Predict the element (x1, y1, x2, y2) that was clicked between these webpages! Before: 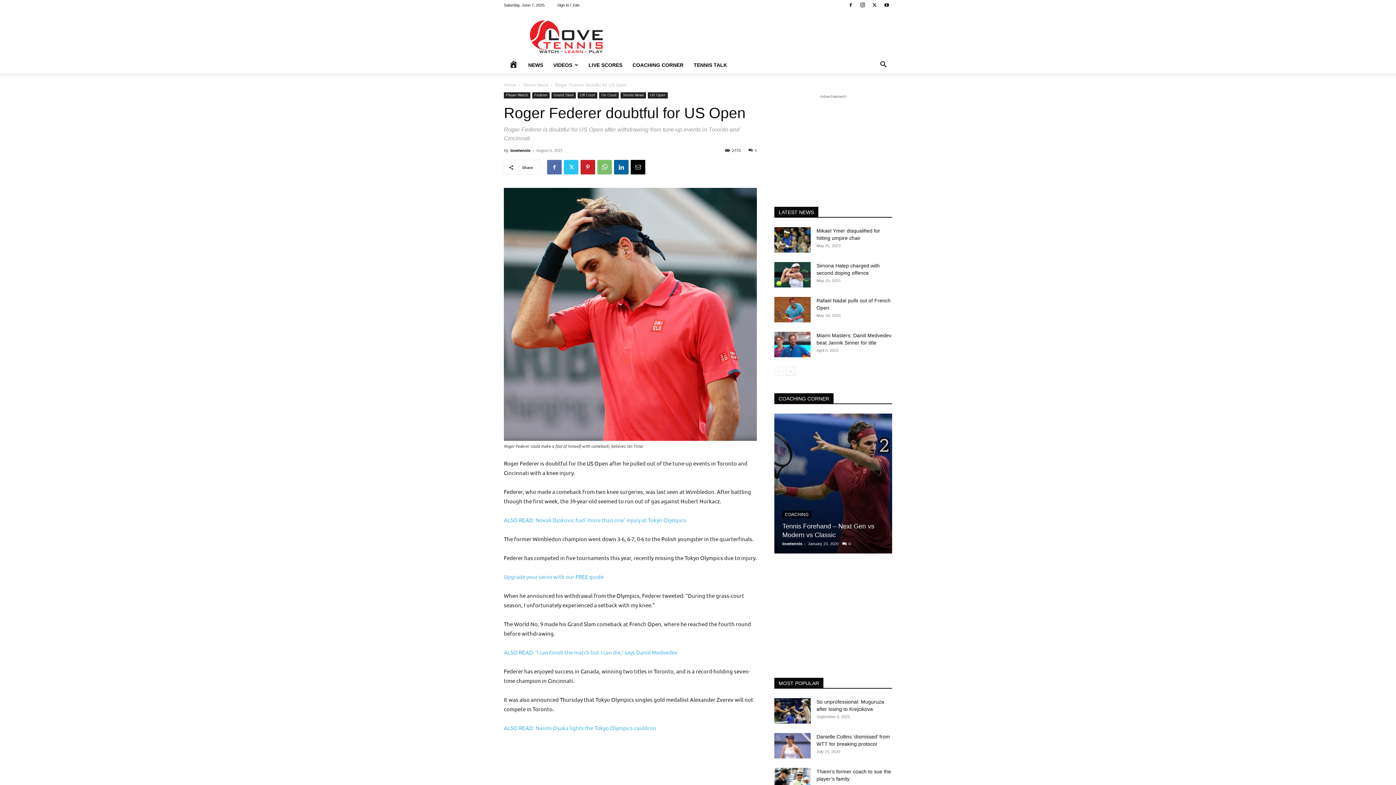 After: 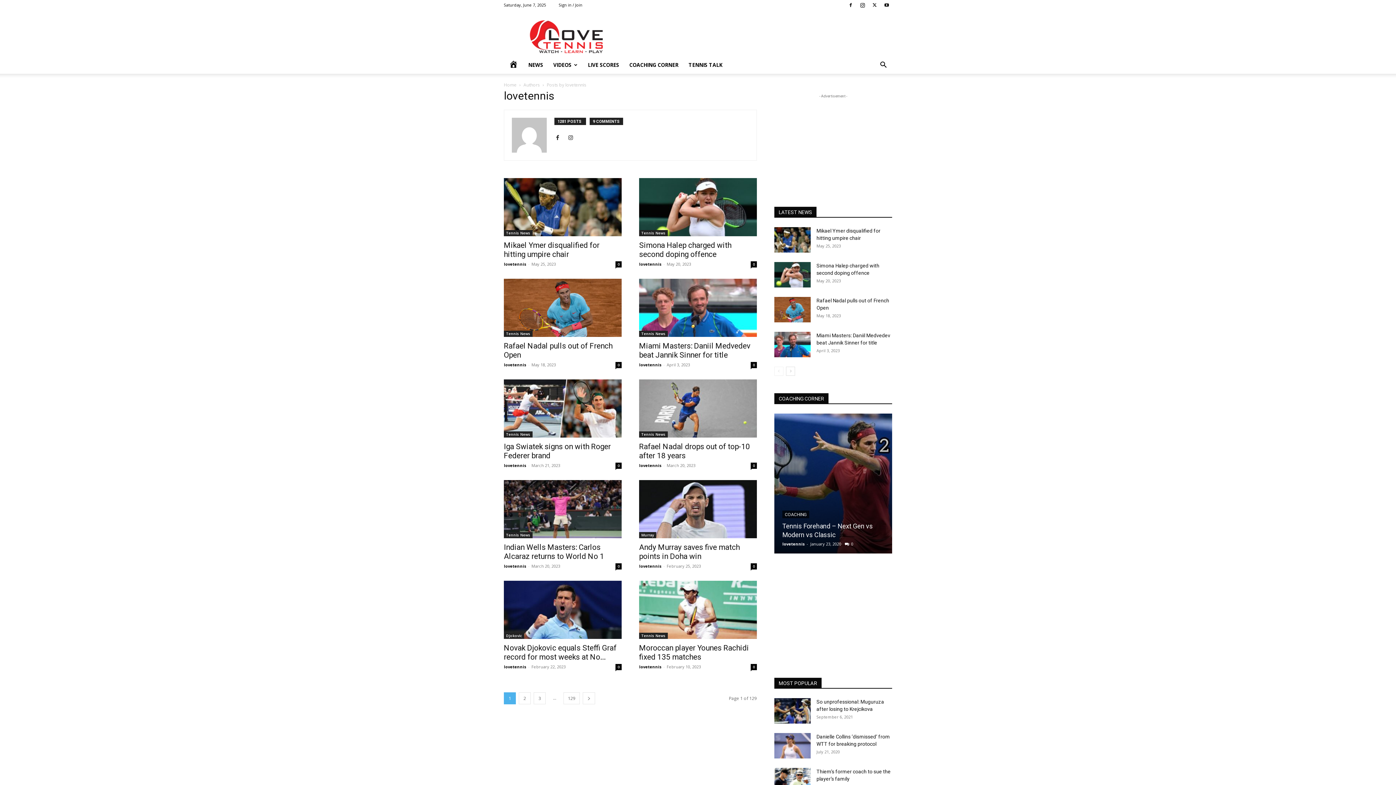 Action: bbox: (782, 541, 802, 546) label: lovetennis